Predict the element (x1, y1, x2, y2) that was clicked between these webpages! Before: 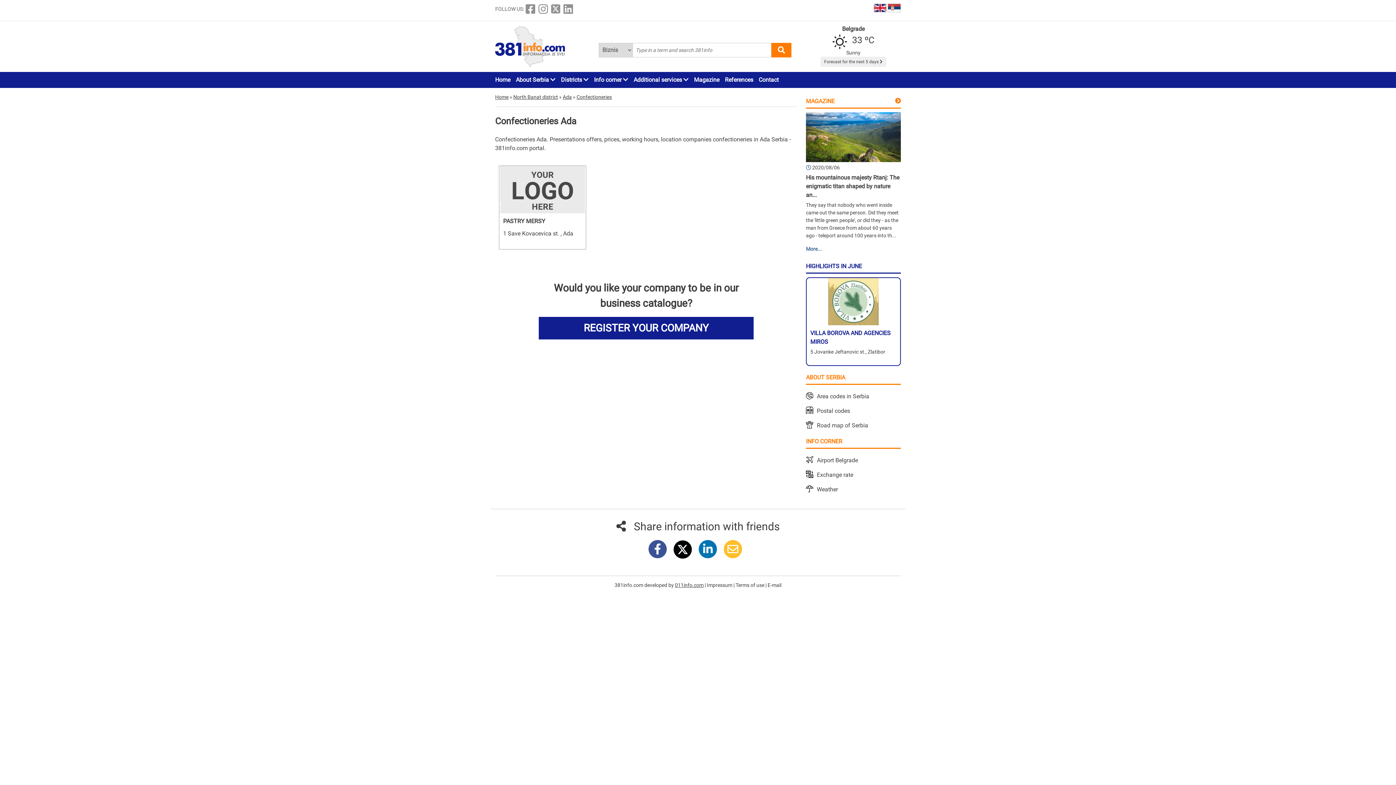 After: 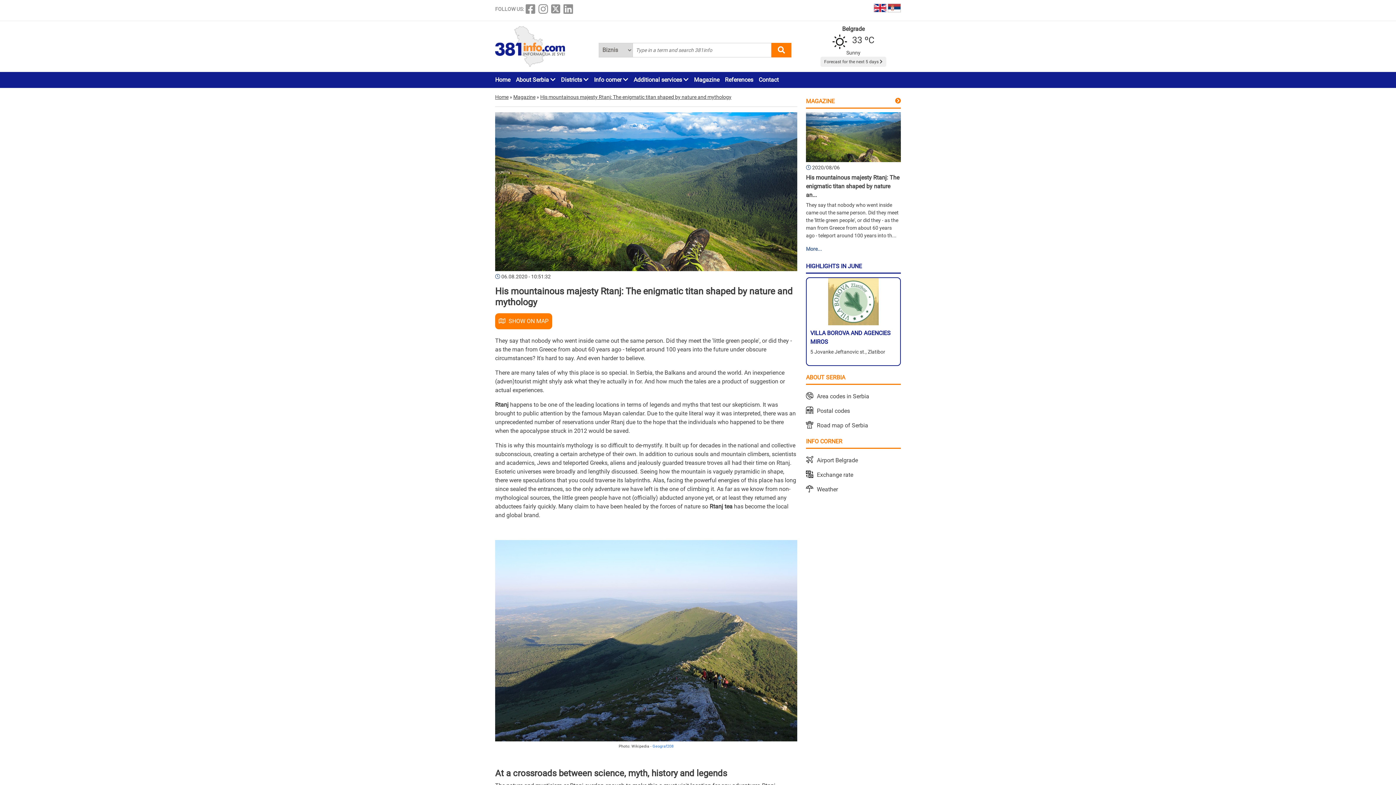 Action: bbox: (806, 246, 822, 252) label: More...